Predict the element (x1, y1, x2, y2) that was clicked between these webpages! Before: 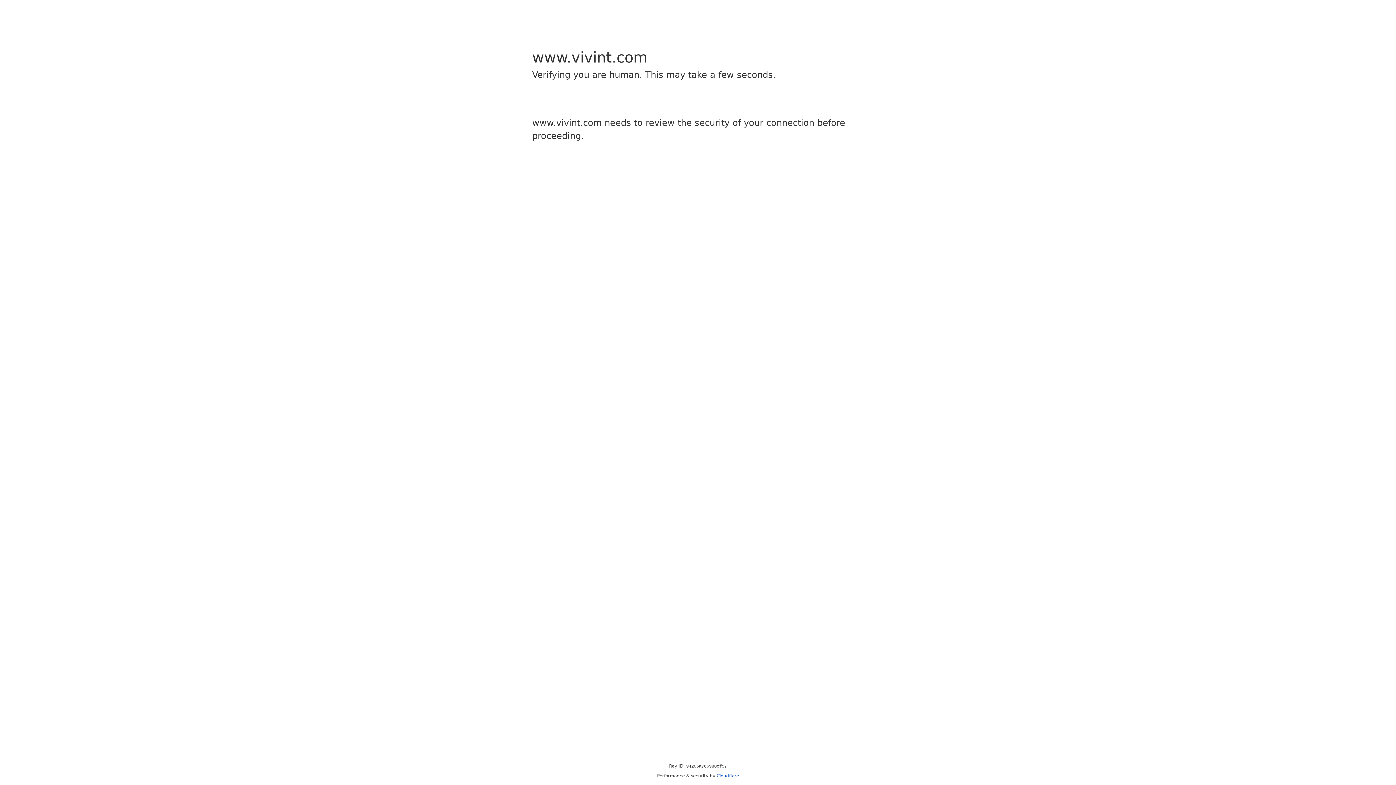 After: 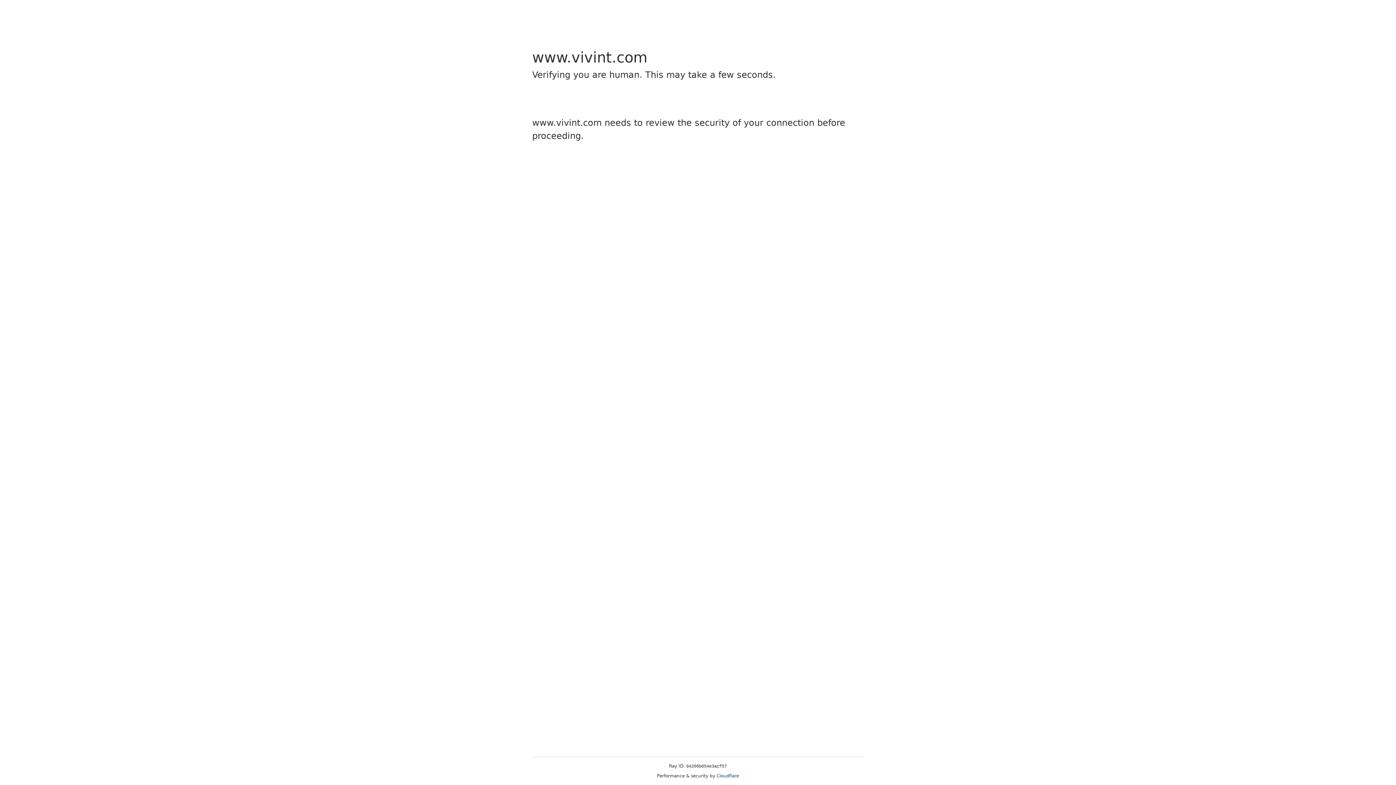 Action: bbox: (716, 773, 739, 778) label: Cloudflare